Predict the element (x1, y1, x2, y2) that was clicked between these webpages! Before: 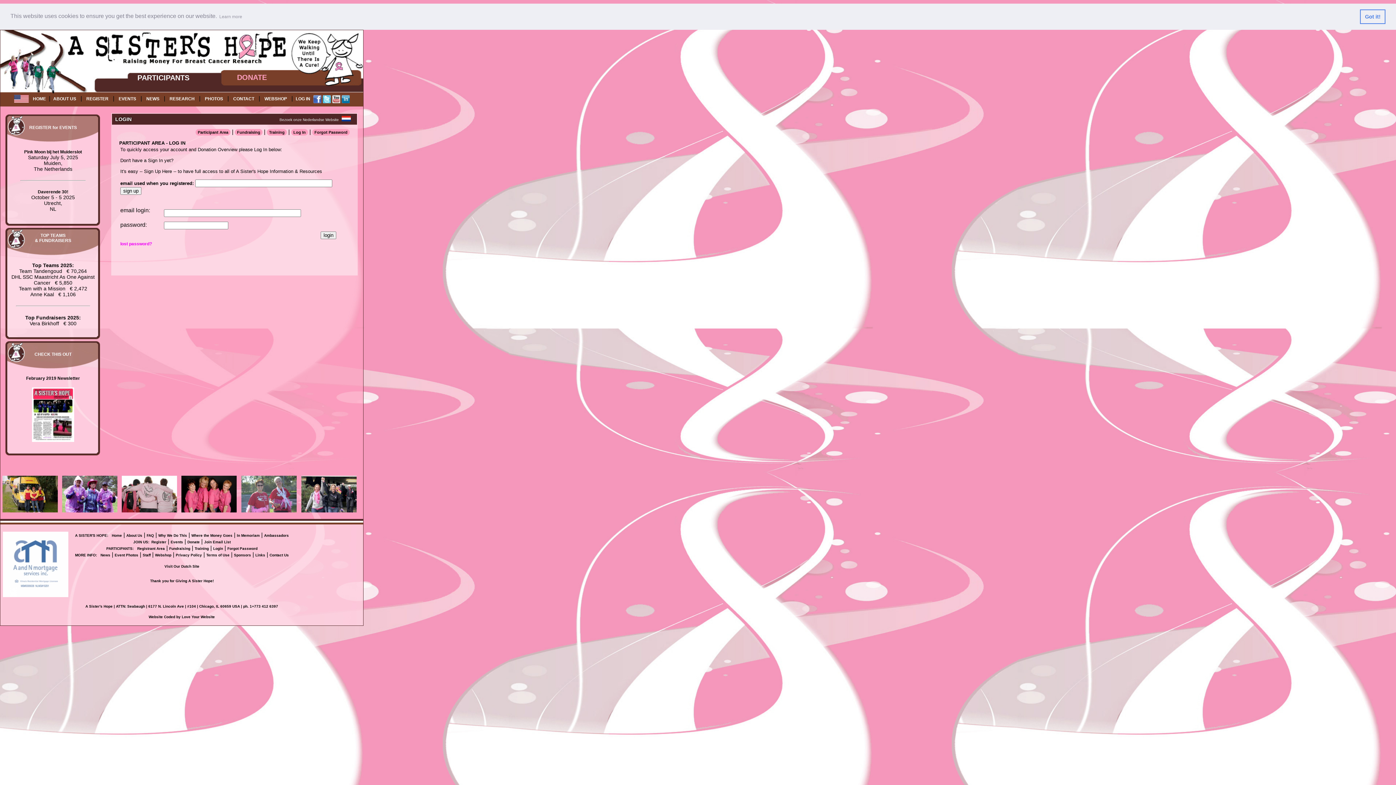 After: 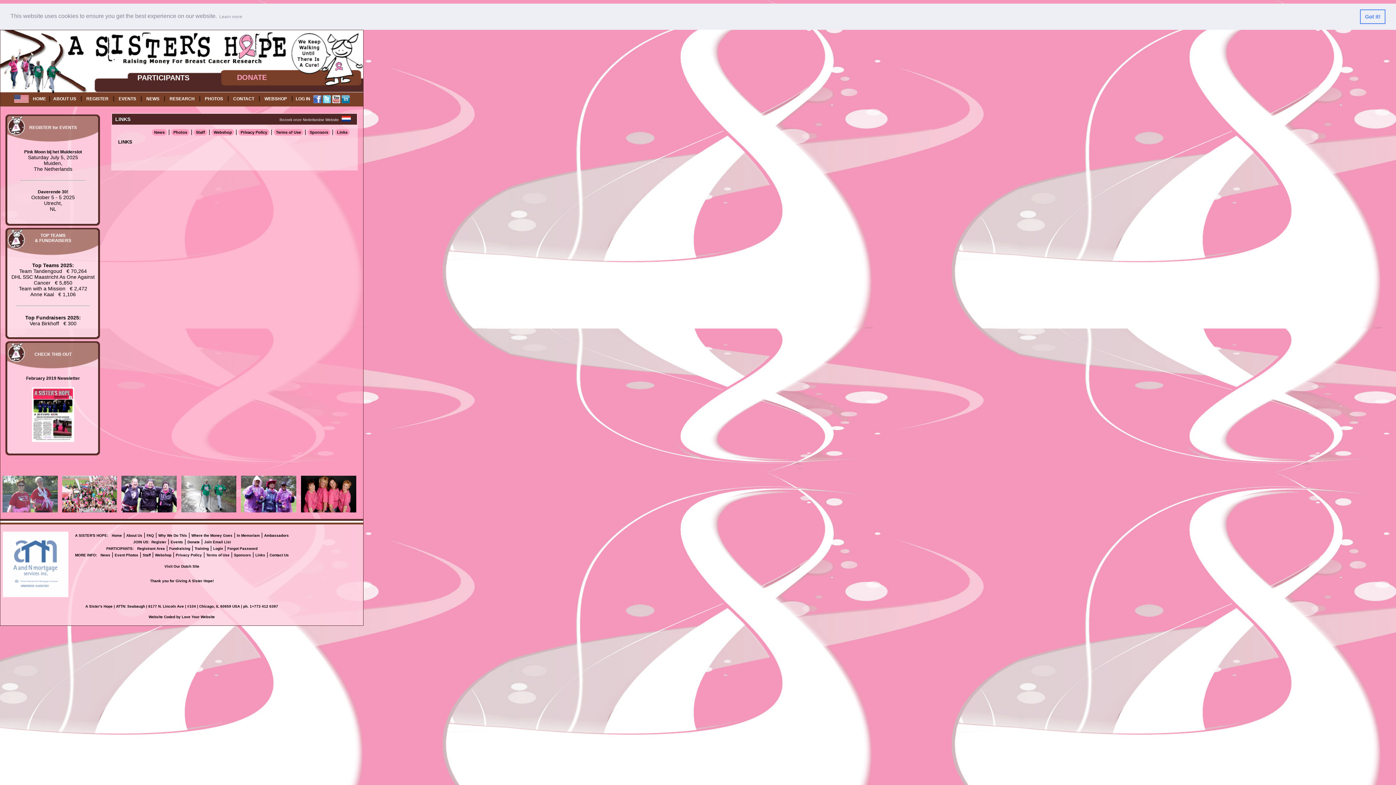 Action: label: Links bbox: (255, 553, 265, 557)